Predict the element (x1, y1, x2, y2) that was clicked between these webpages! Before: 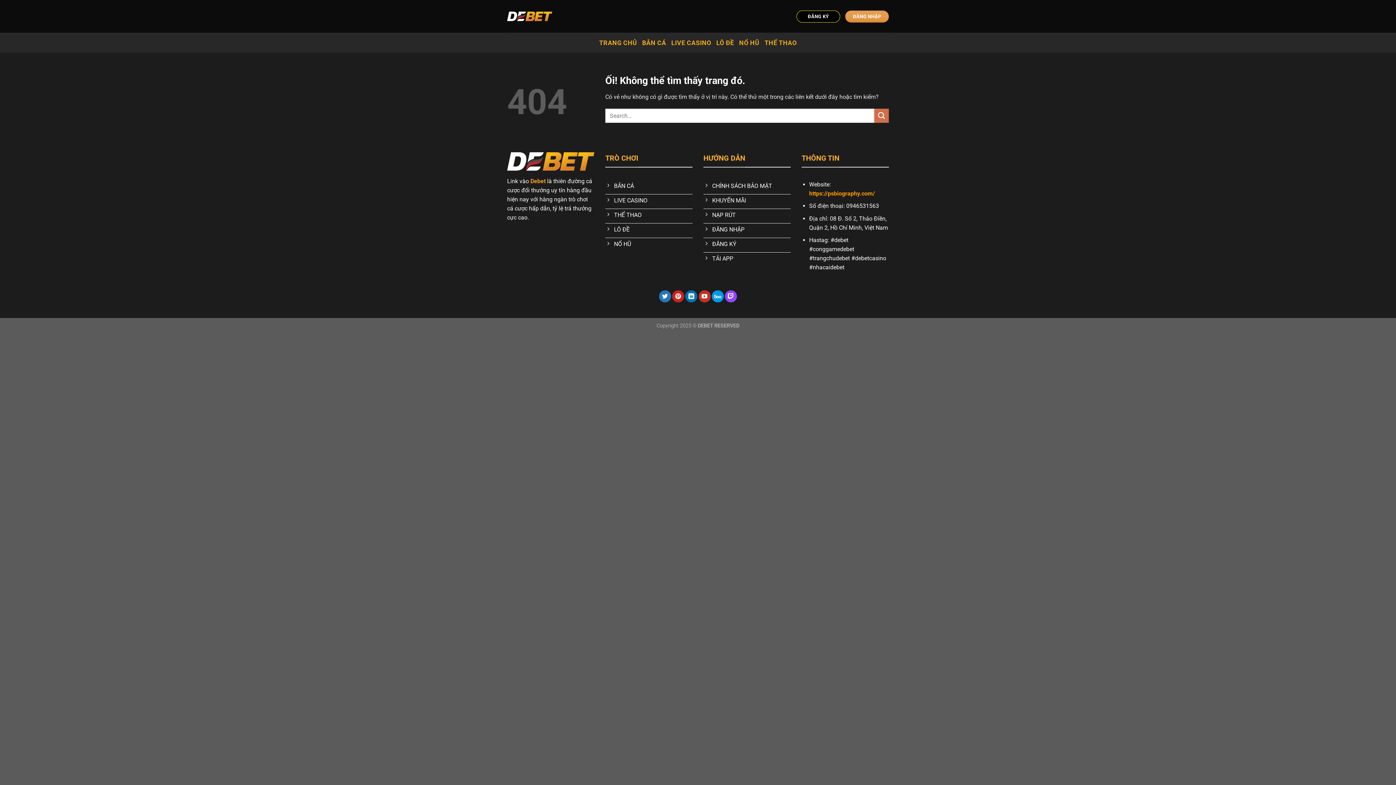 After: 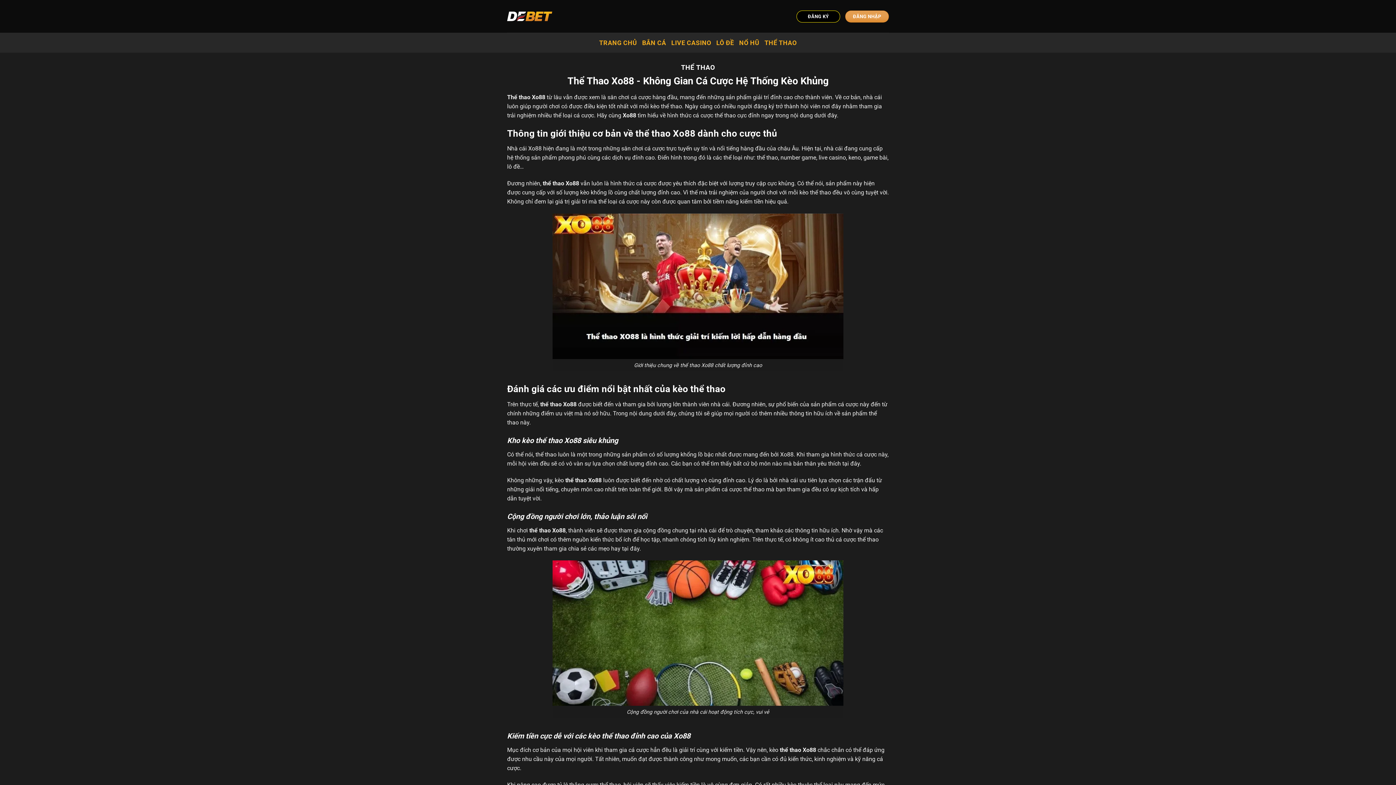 Action: bbox: (764, 36, 797, 49) label: THỂ THAO